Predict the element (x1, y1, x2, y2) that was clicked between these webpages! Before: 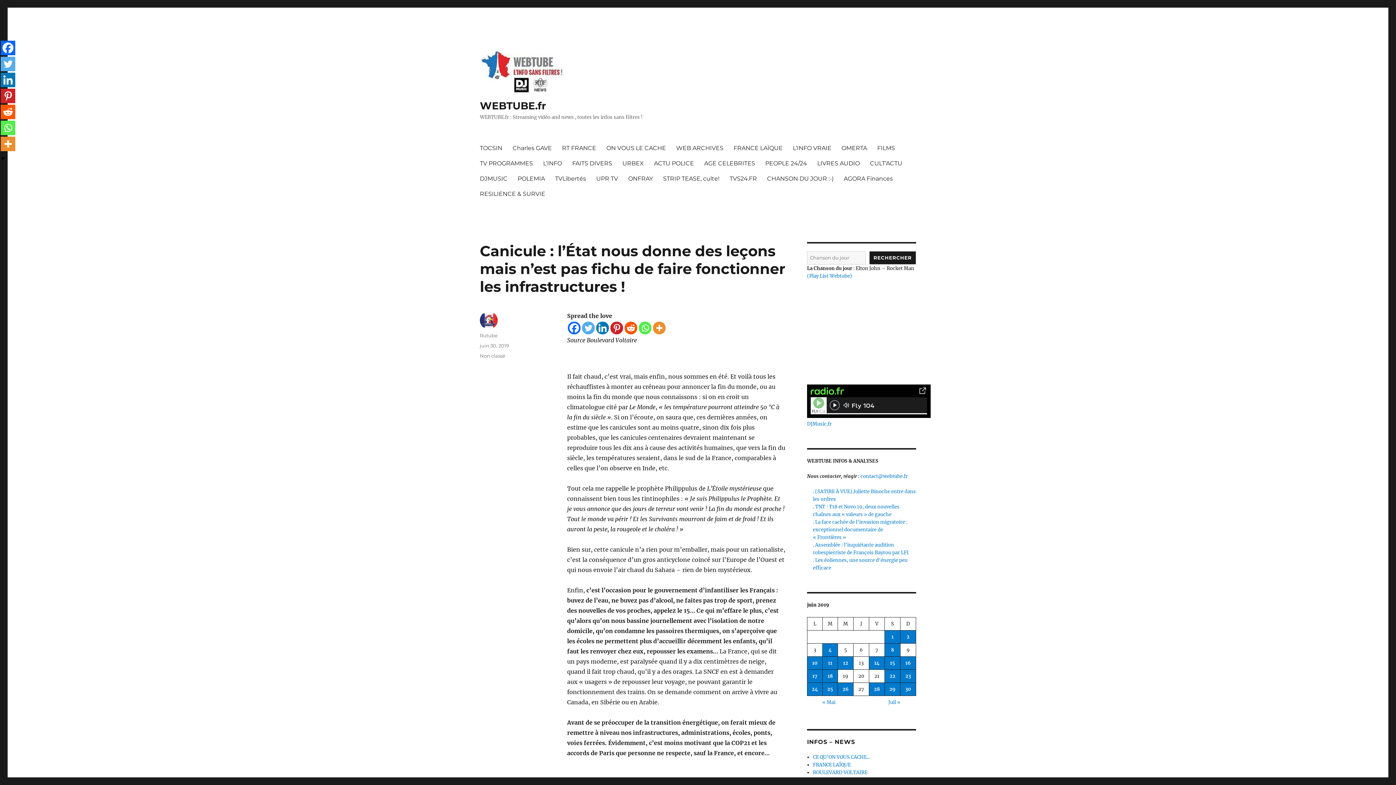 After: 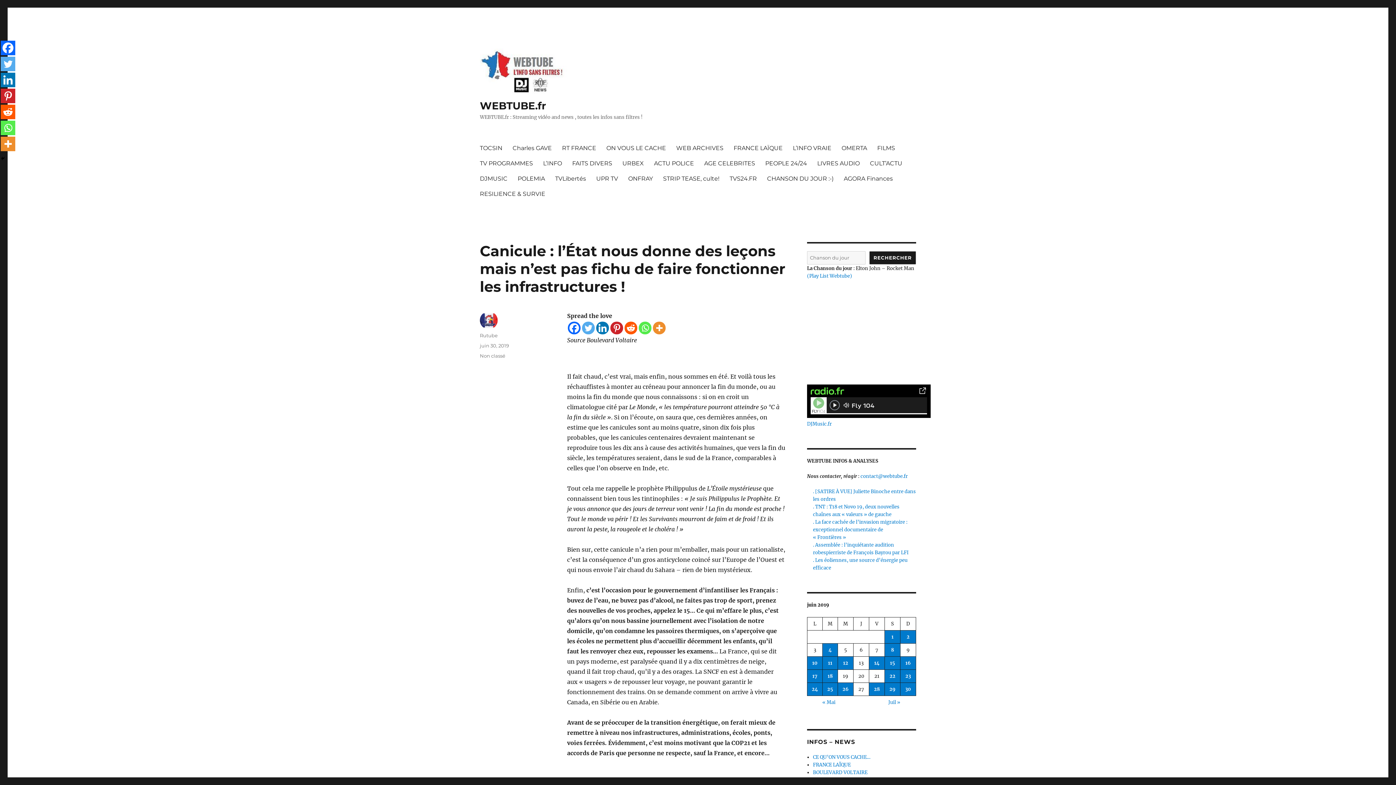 Action: bbox: (568, 321, 580, 334) label: Facebook